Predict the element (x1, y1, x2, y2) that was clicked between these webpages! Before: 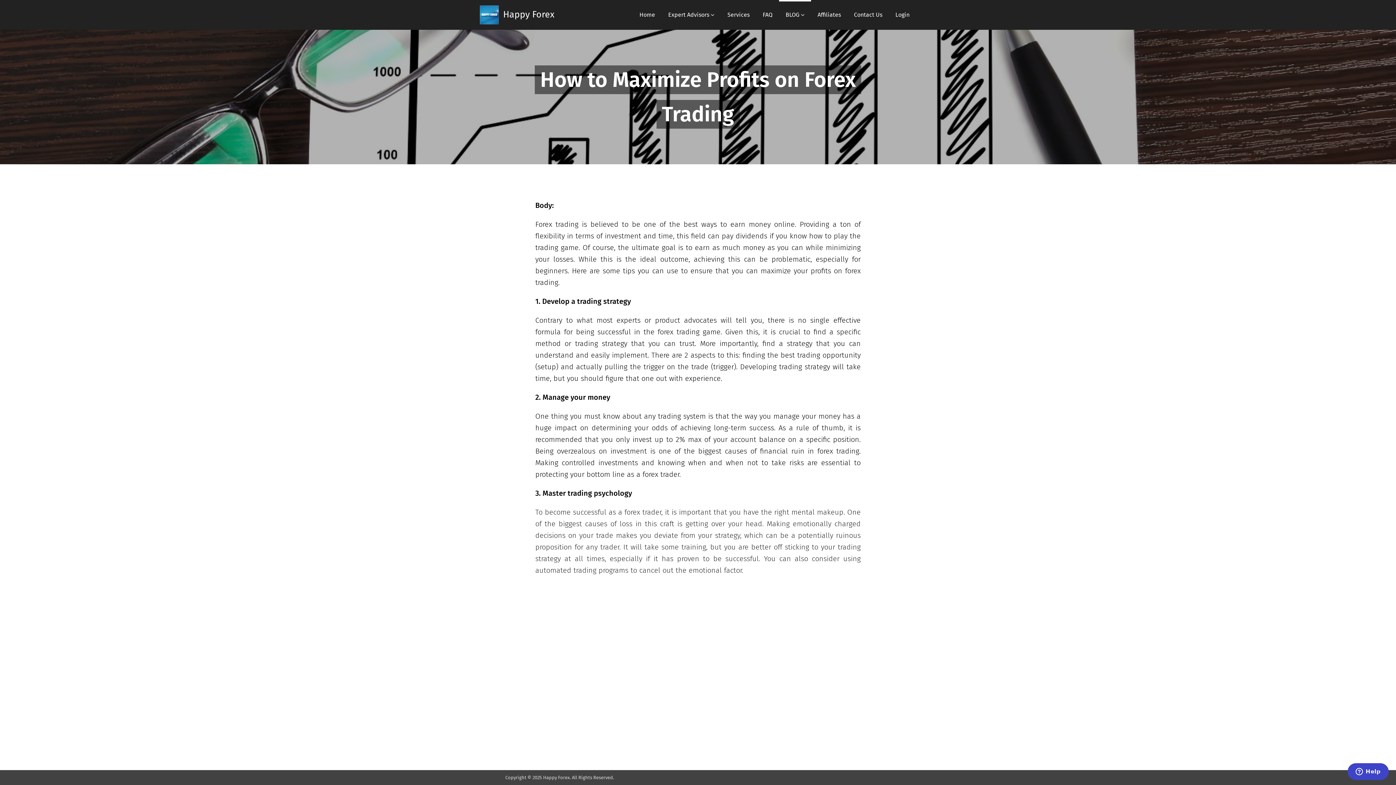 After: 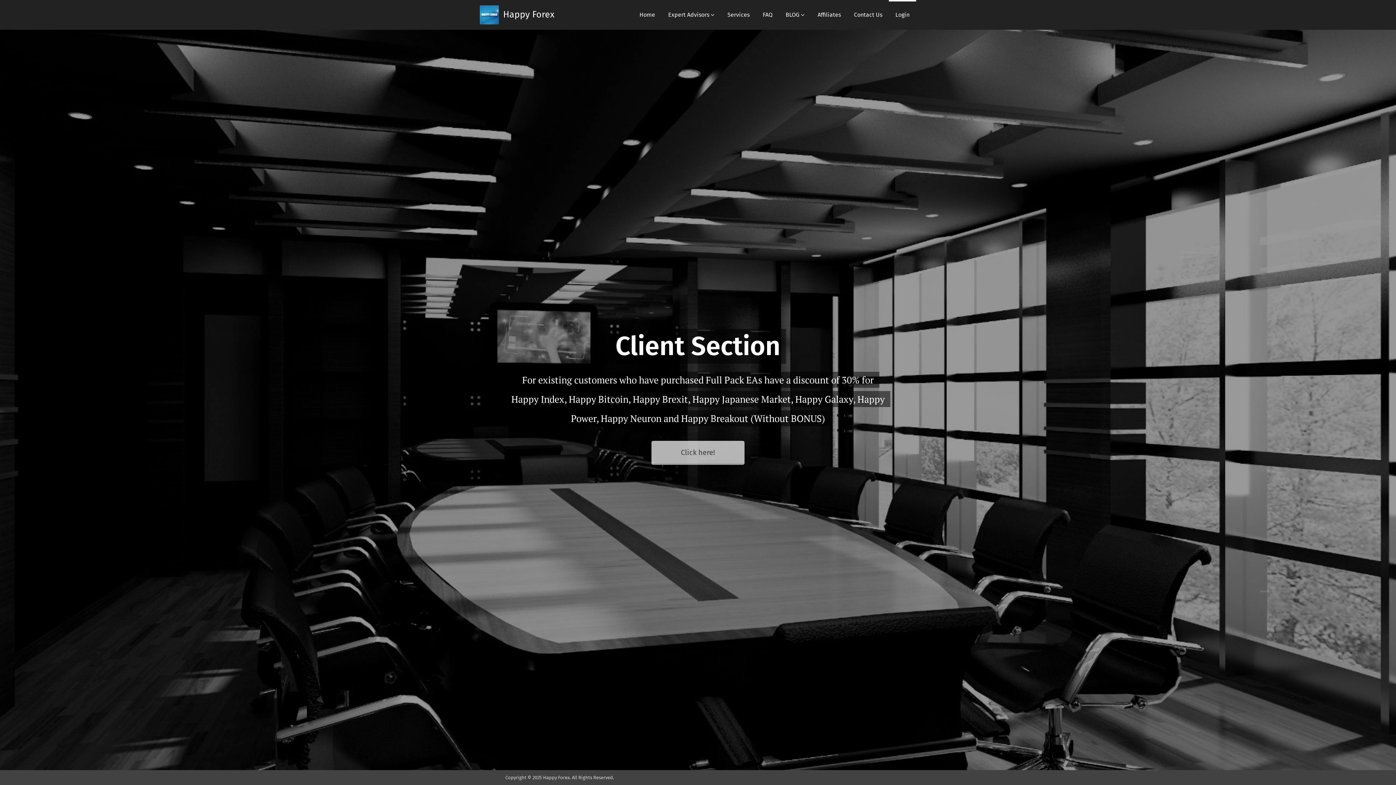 Action: bbox: (889, 0, 916, 29) label: Login